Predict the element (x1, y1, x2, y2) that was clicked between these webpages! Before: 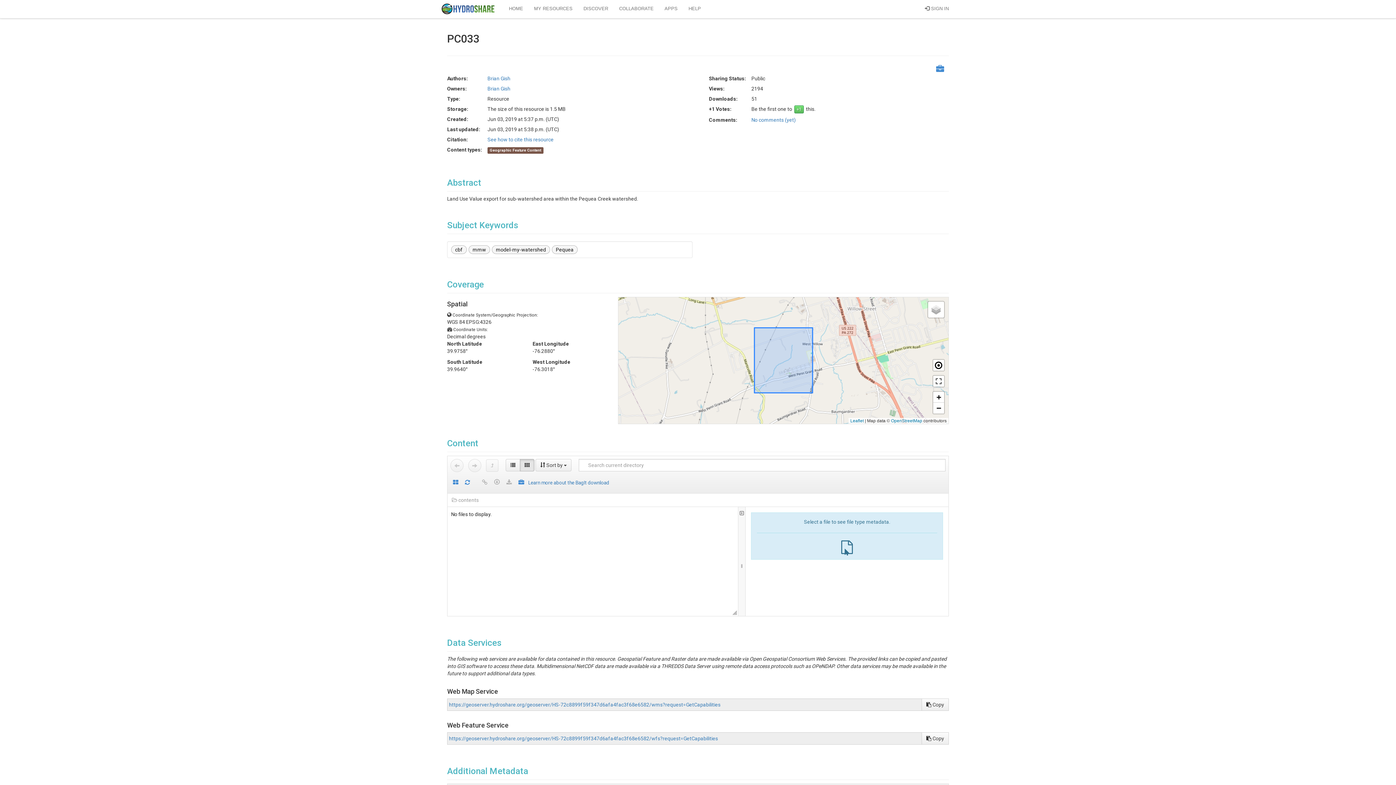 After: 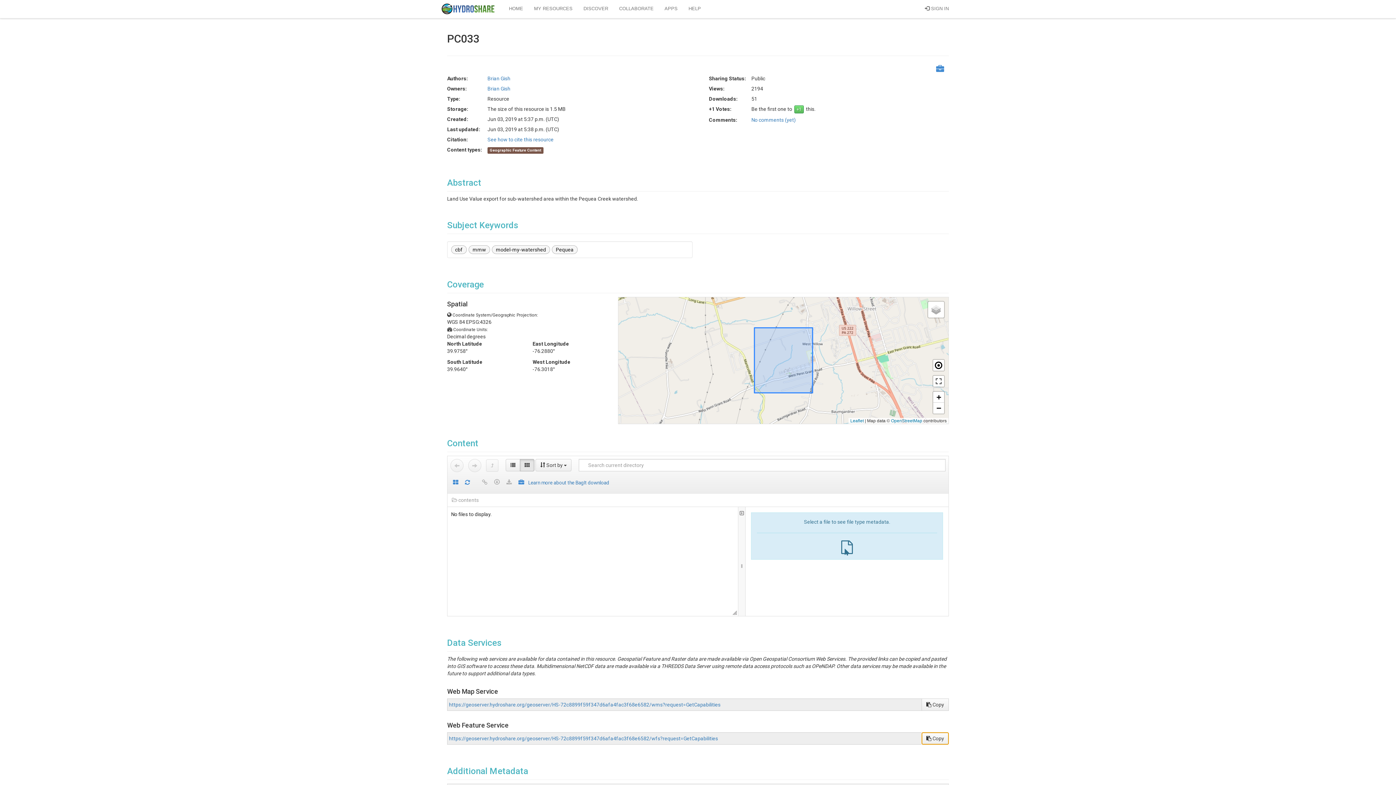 Action: bbox: (921, 732, 949, 745) label:  Copy